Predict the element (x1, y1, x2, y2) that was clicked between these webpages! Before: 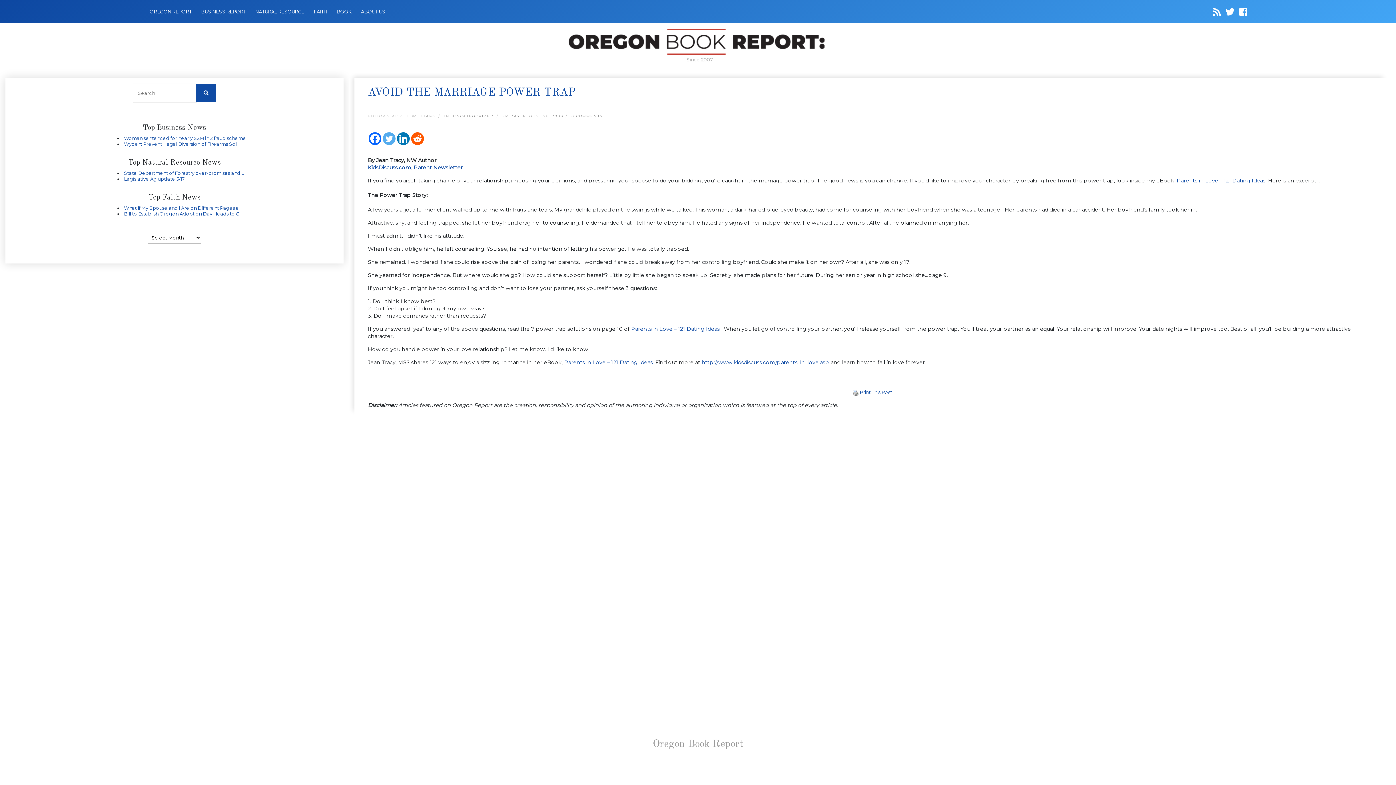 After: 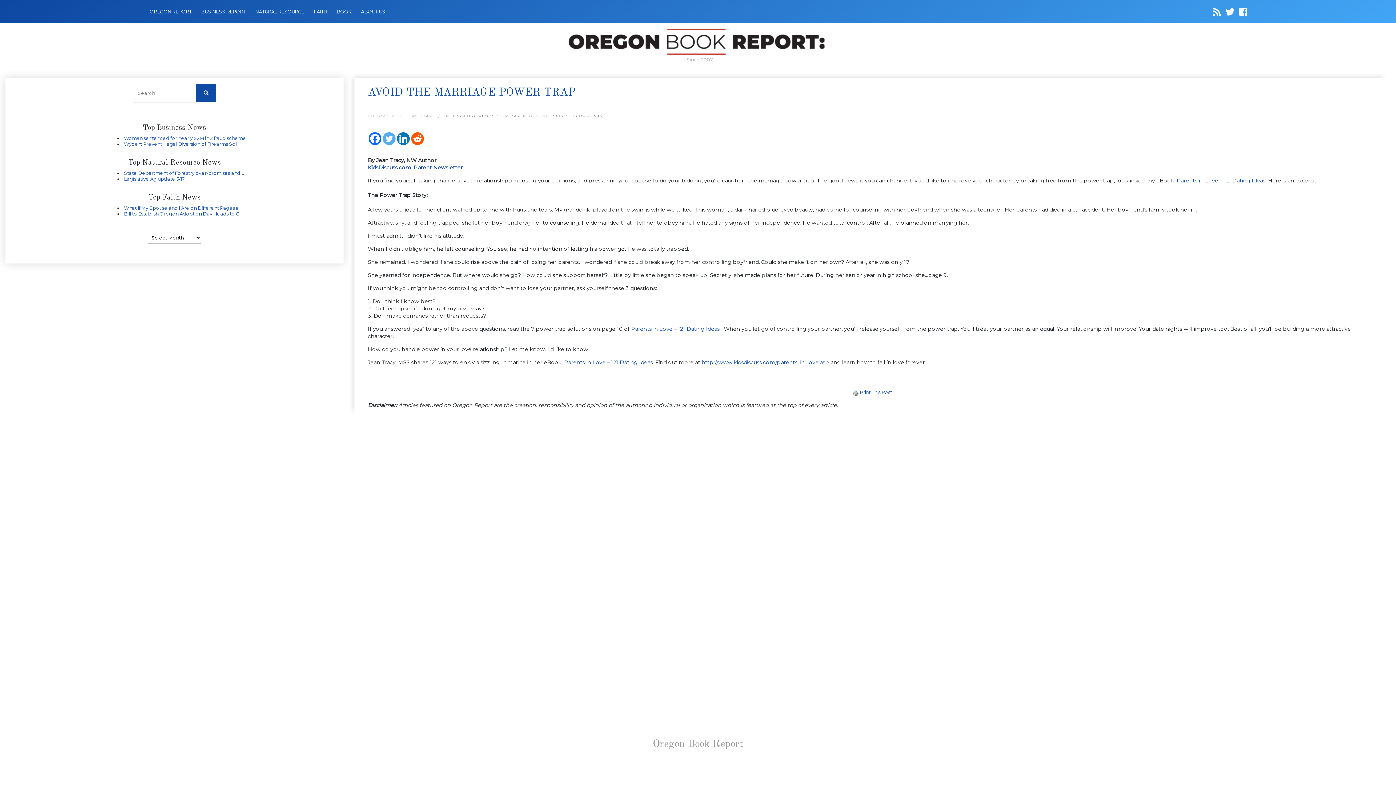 Action: bbox: (1239, 10, 1251, 16)